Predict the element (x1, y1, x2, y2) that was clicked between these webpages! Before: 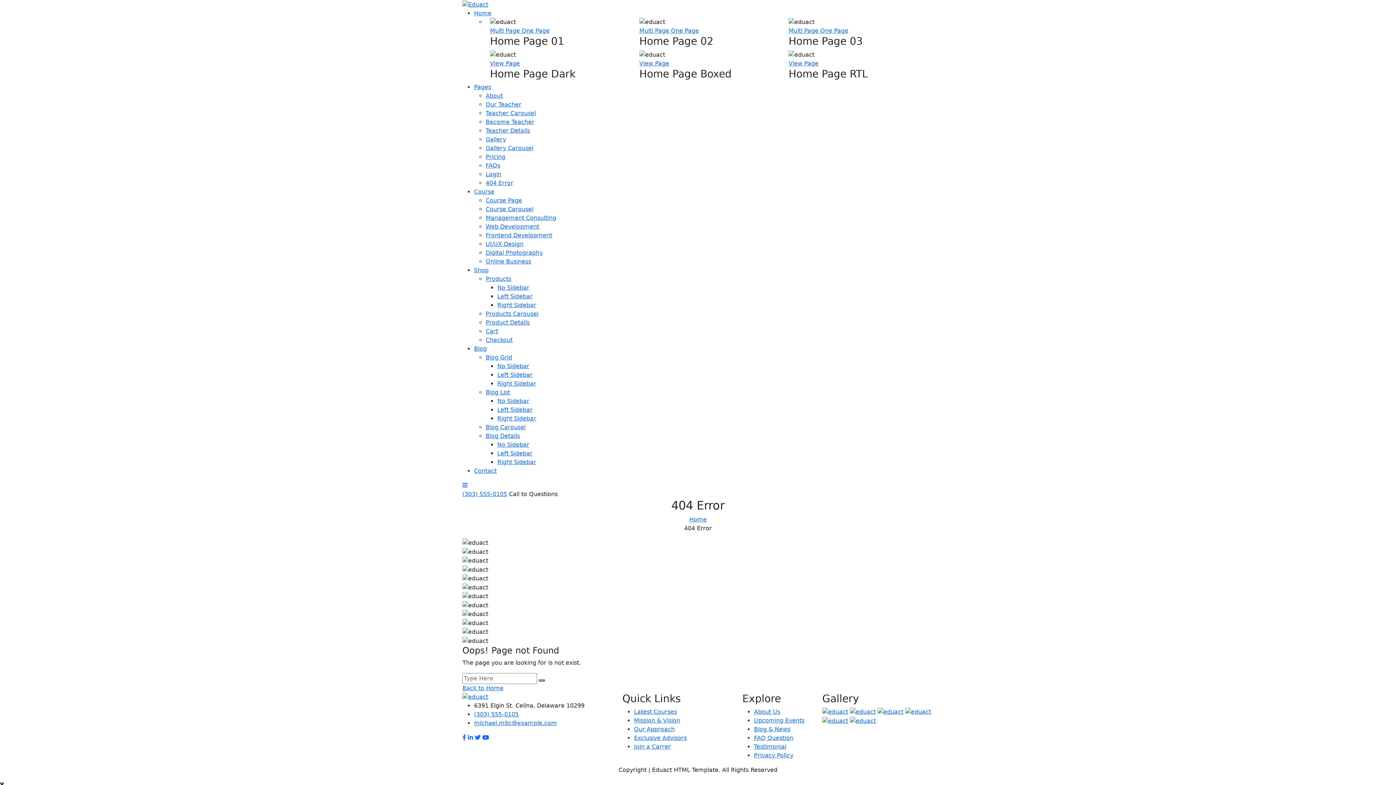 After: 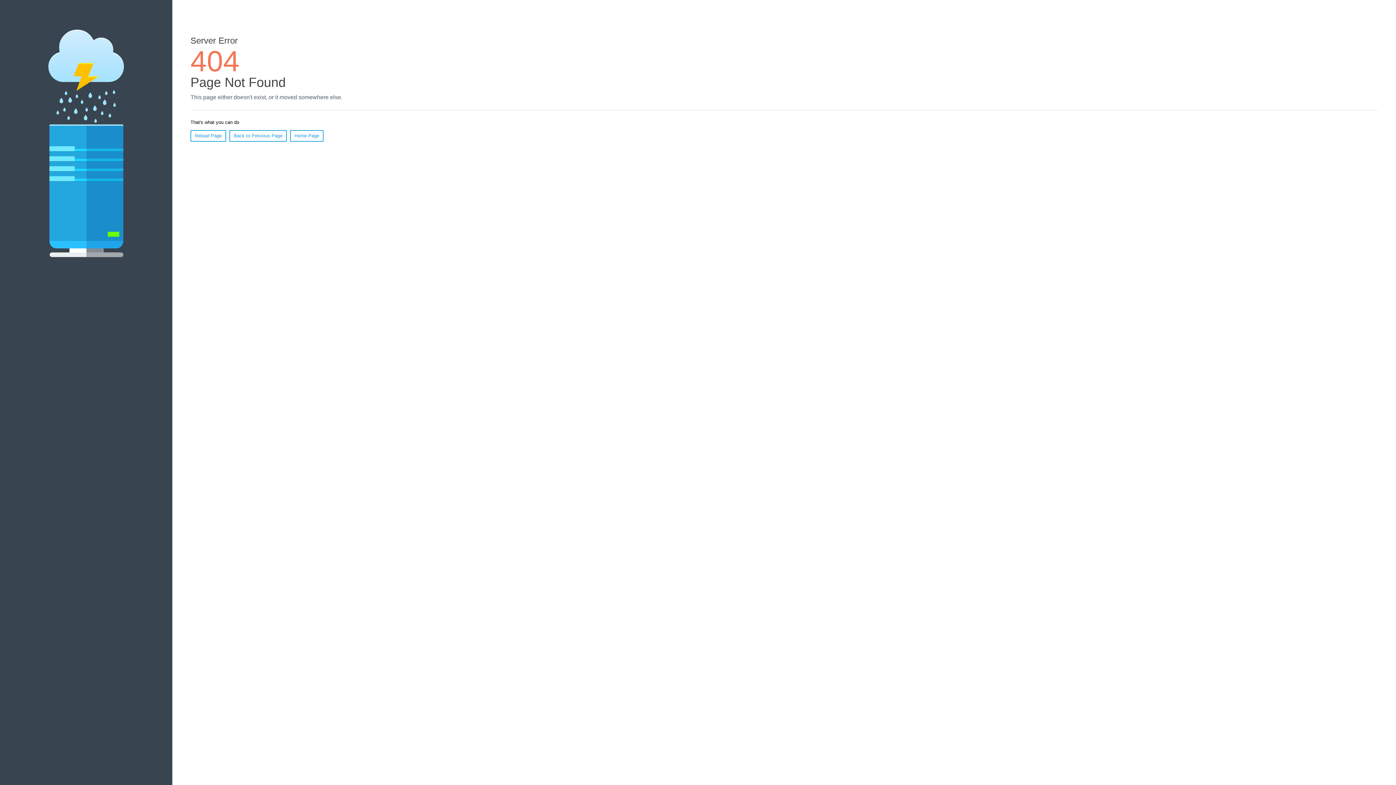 Action: bbox: (468, 734, 473, 741)